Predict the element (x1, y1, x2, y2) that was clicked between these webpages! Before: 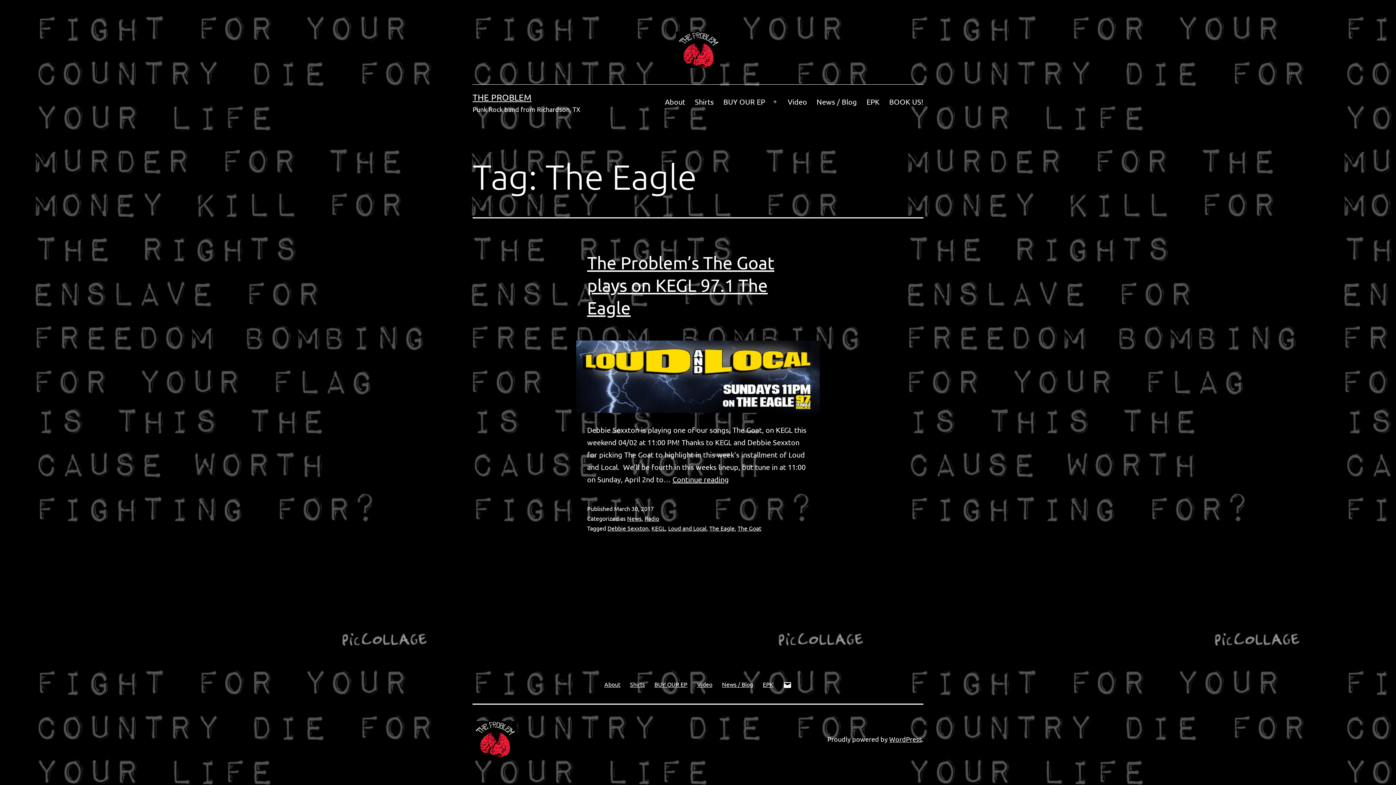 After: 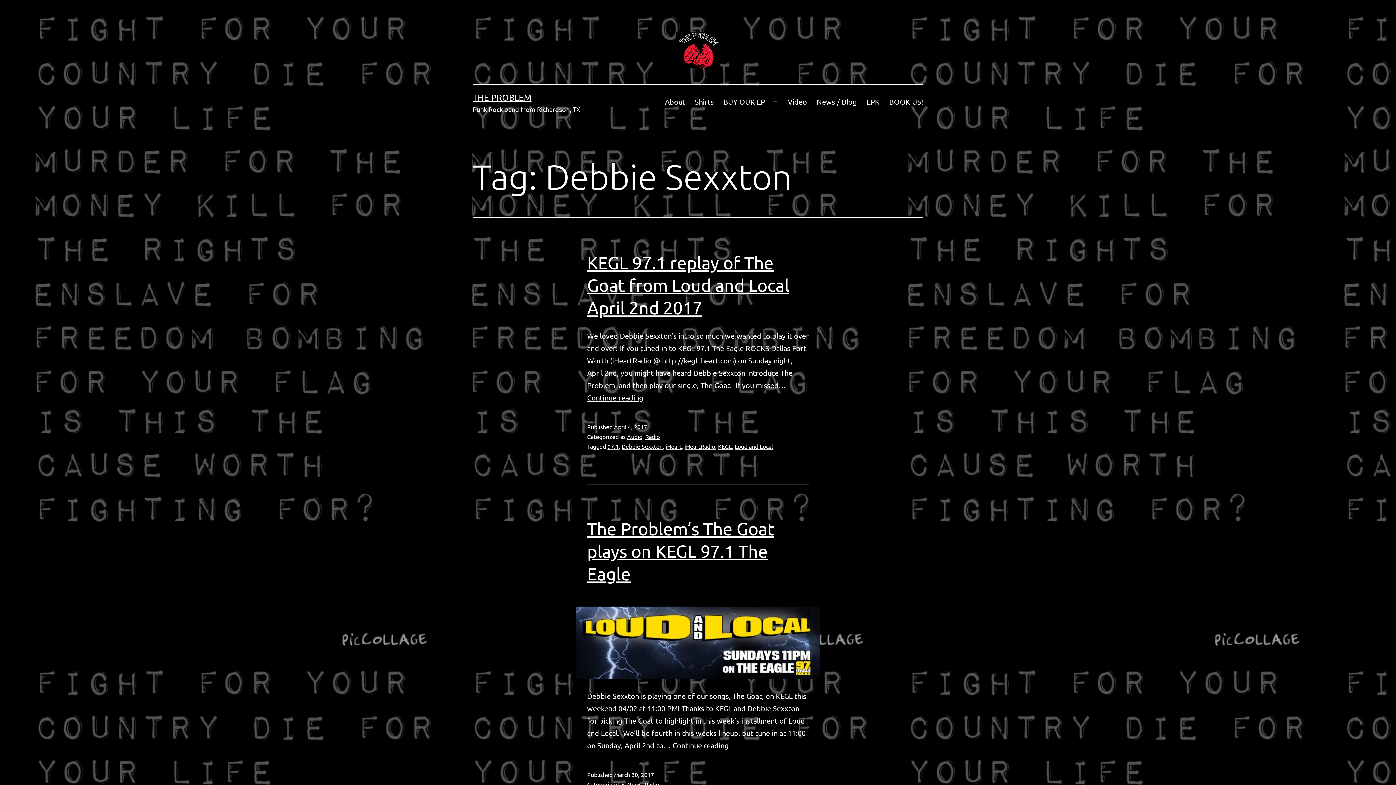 Action: bbox: (607, 524, 648, 532) label: Debbie Sexxton